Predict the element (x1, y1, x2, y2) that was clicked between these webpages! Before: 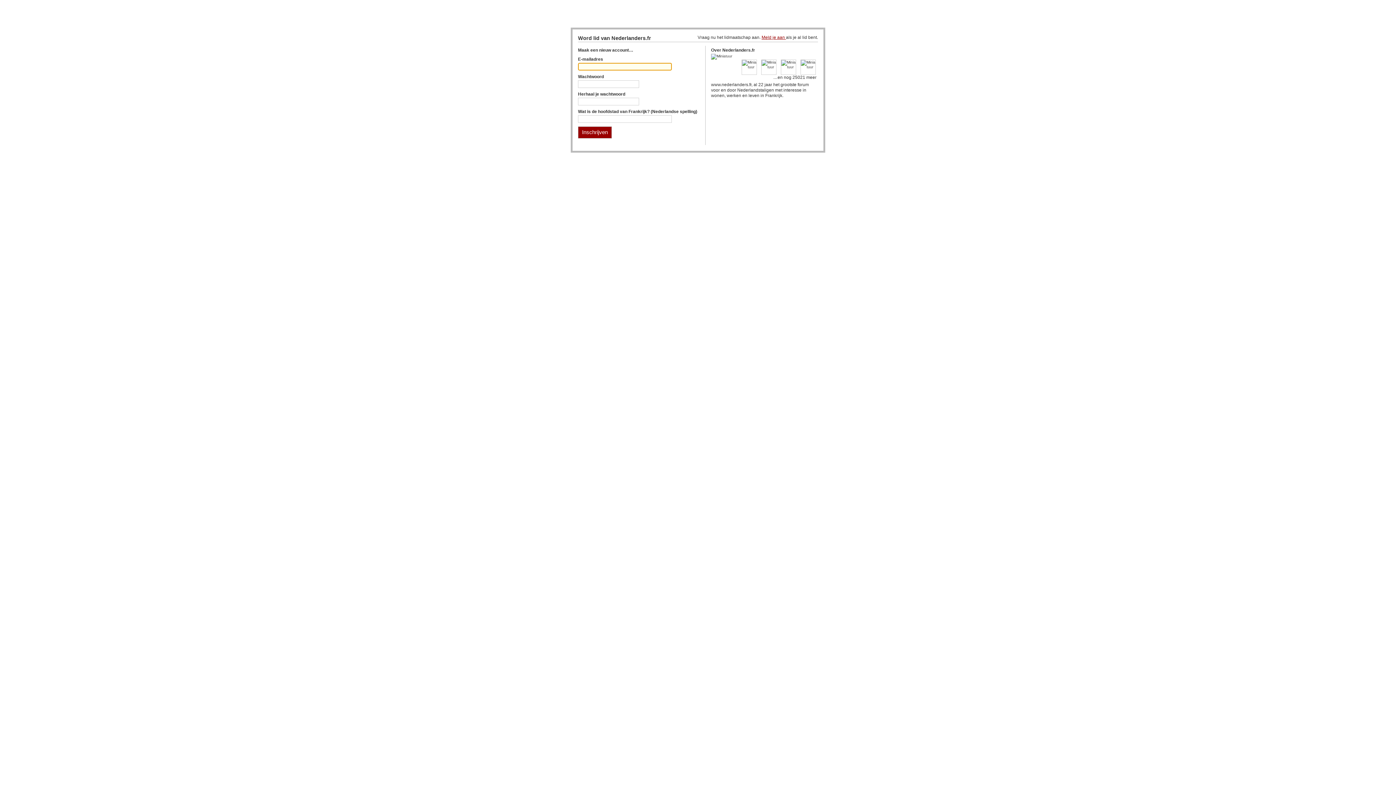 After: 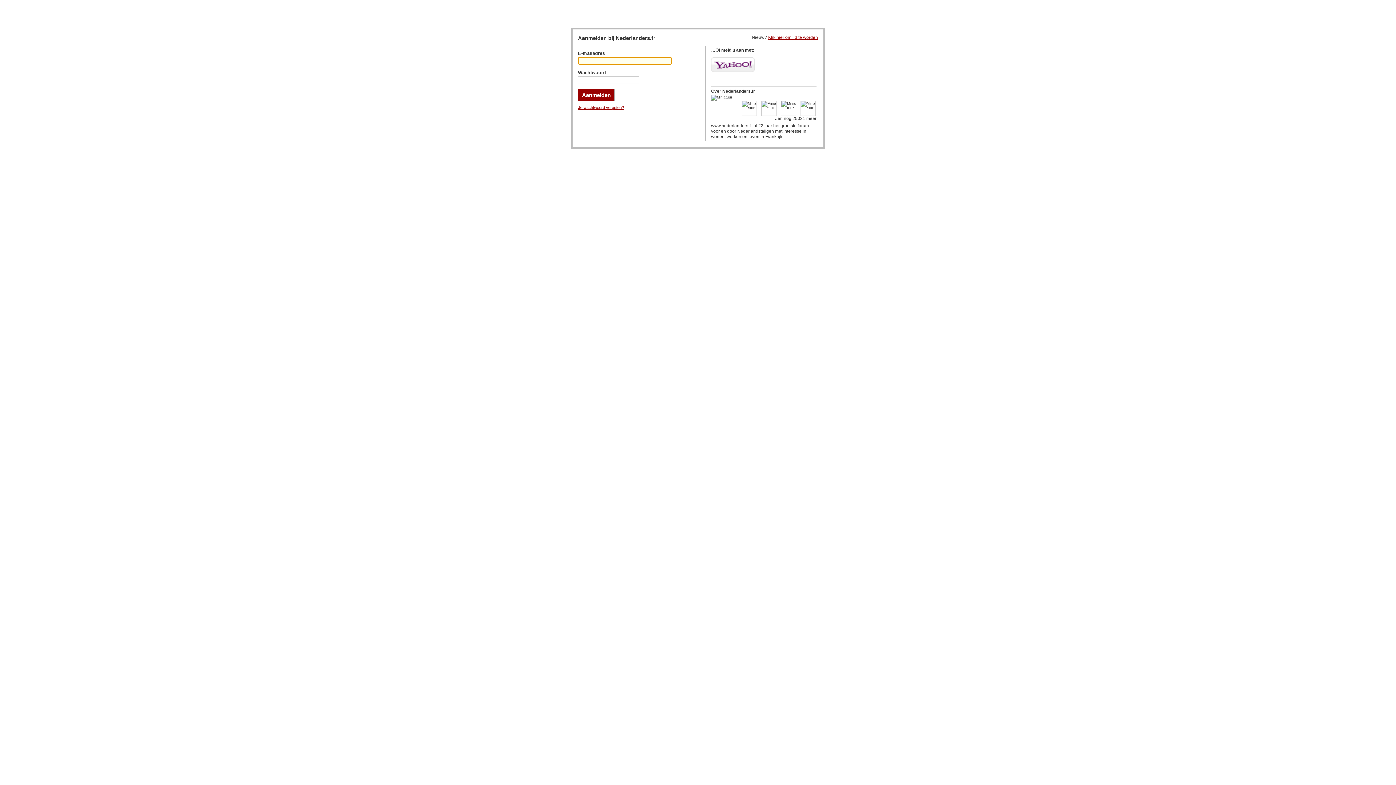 Action: label: Meld je aan  bbox: (761, 34, 786, 40)